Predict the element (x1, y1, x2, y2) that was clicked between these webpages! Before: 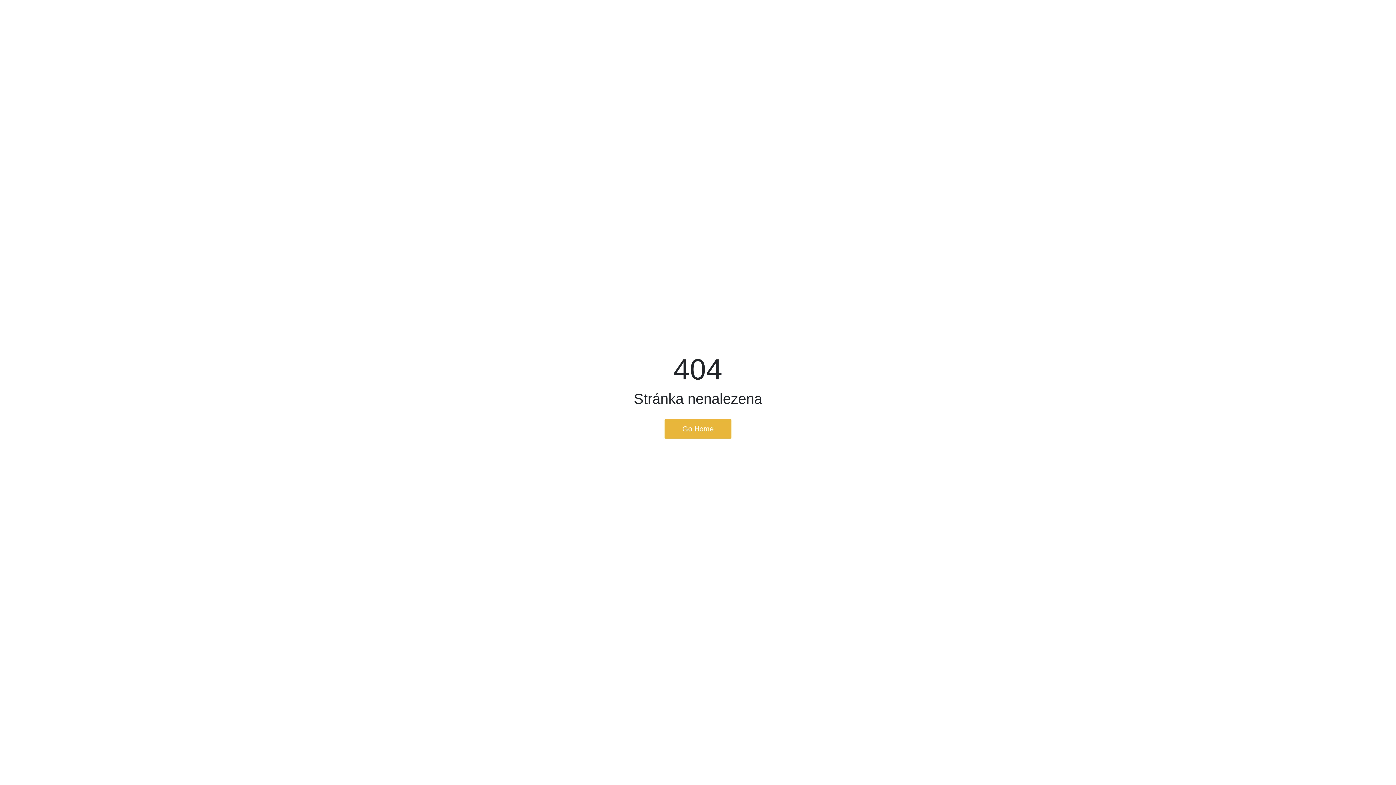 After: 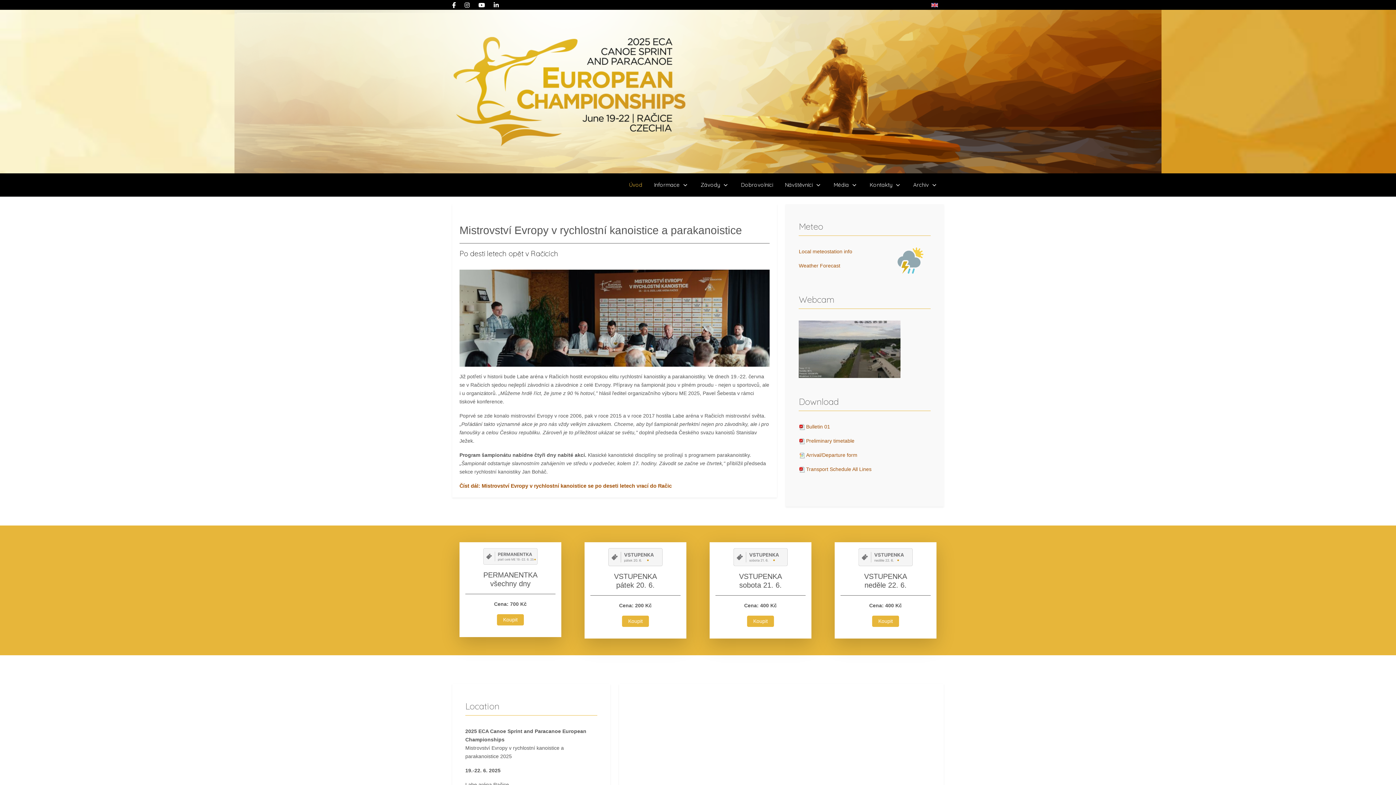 Action: label: Go Home bbox: (664, 419, 731, 438)